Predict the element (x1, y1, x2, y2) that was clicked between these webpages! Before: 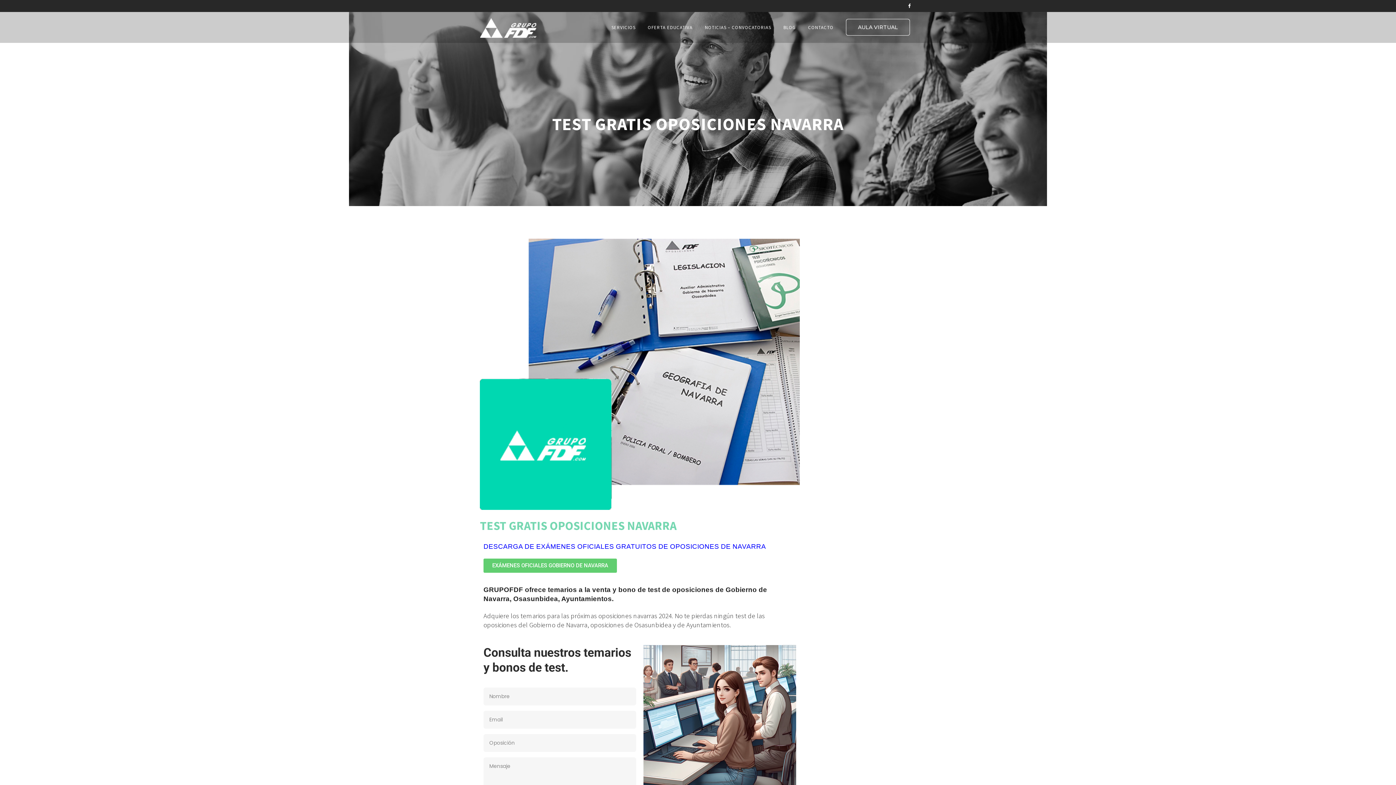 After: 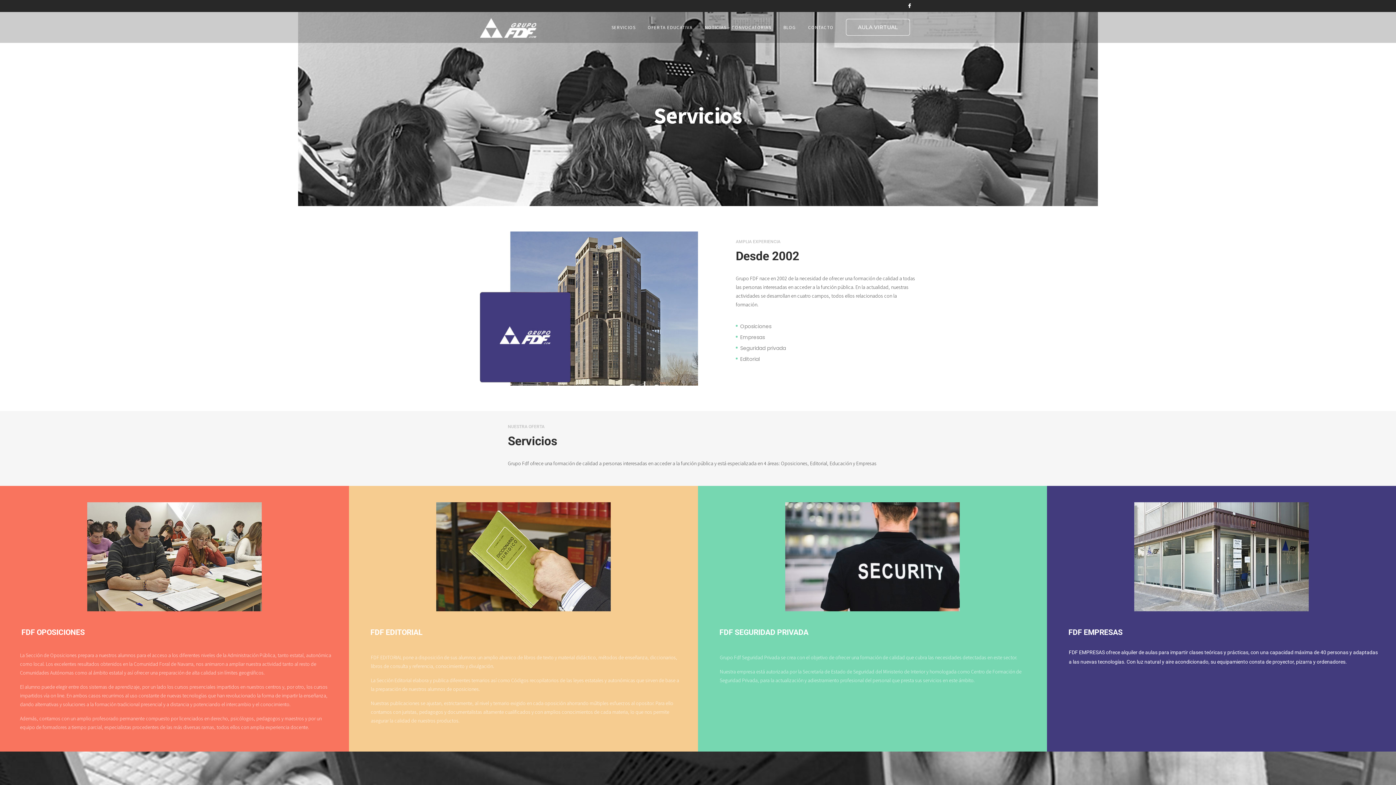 Action: bbox: (605, 12, 641, 42) label: SERVICIOS